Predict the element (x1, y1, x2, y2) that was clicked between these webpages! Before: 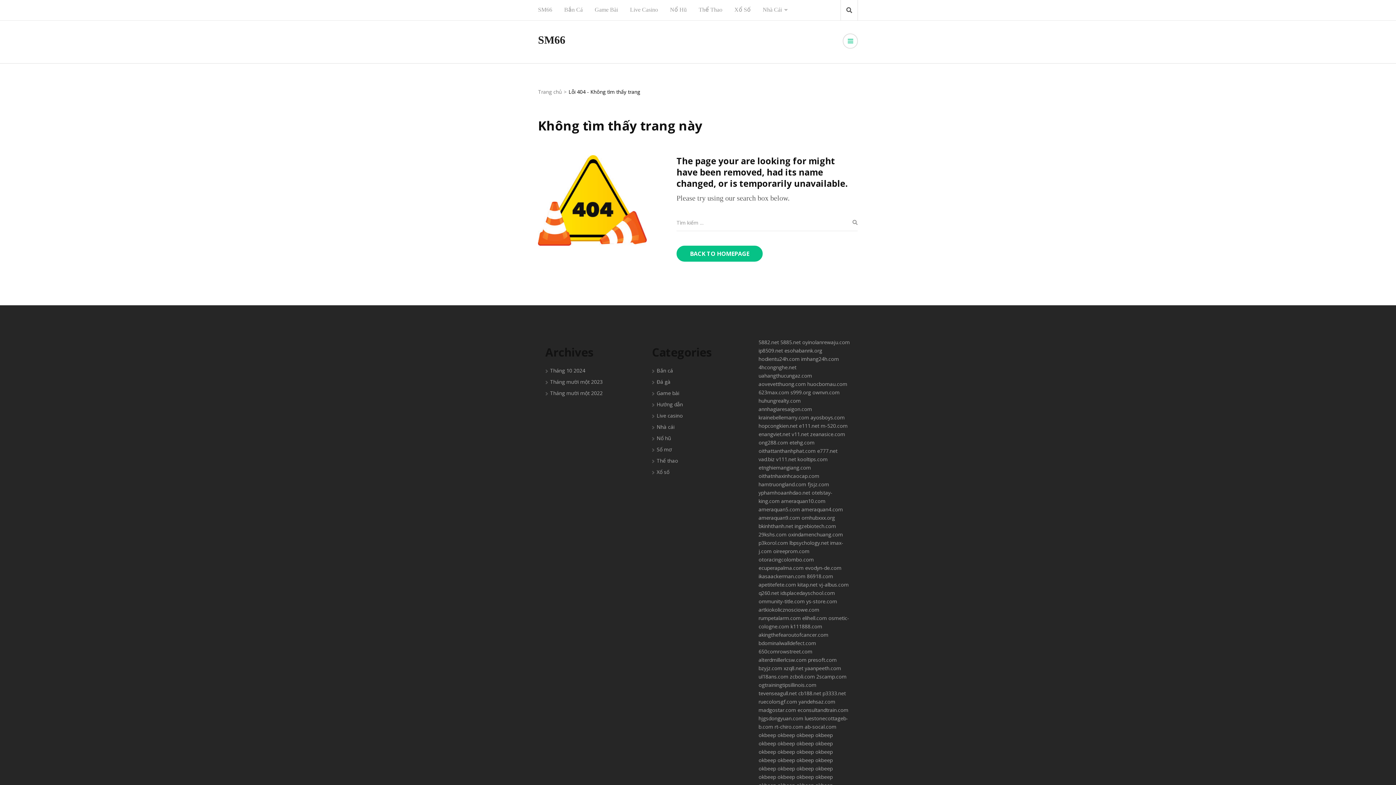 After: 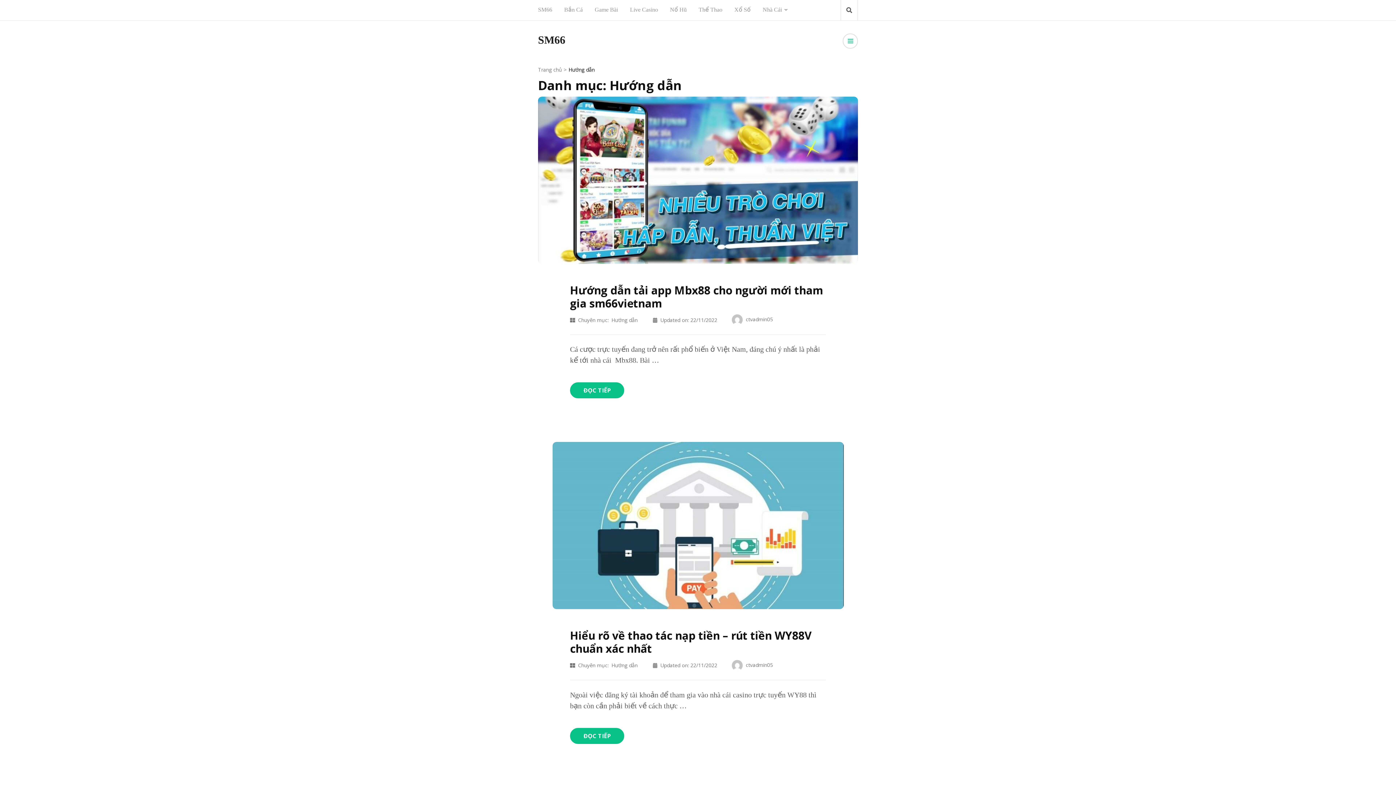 Action: label: Hướng dẫn bbox: (656, 401, 683, 407)